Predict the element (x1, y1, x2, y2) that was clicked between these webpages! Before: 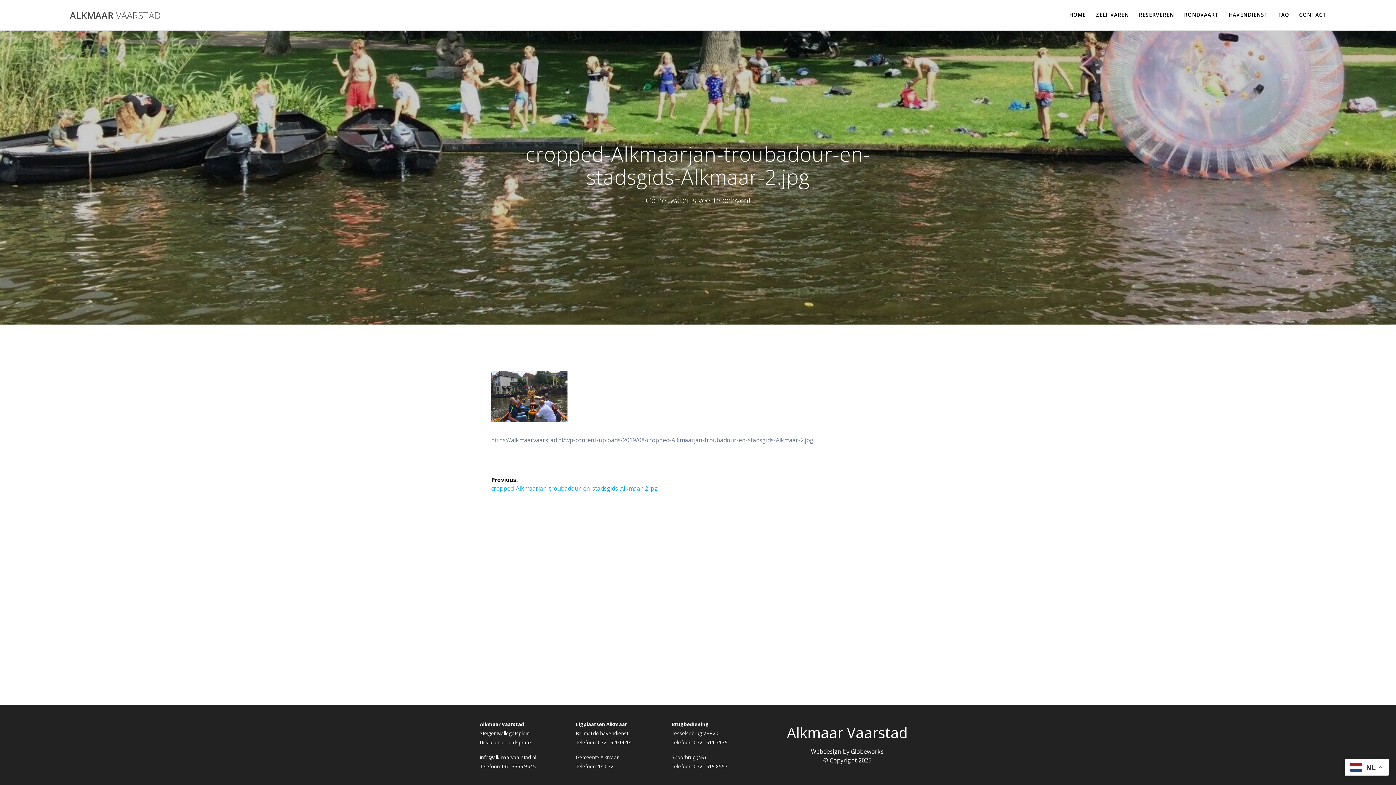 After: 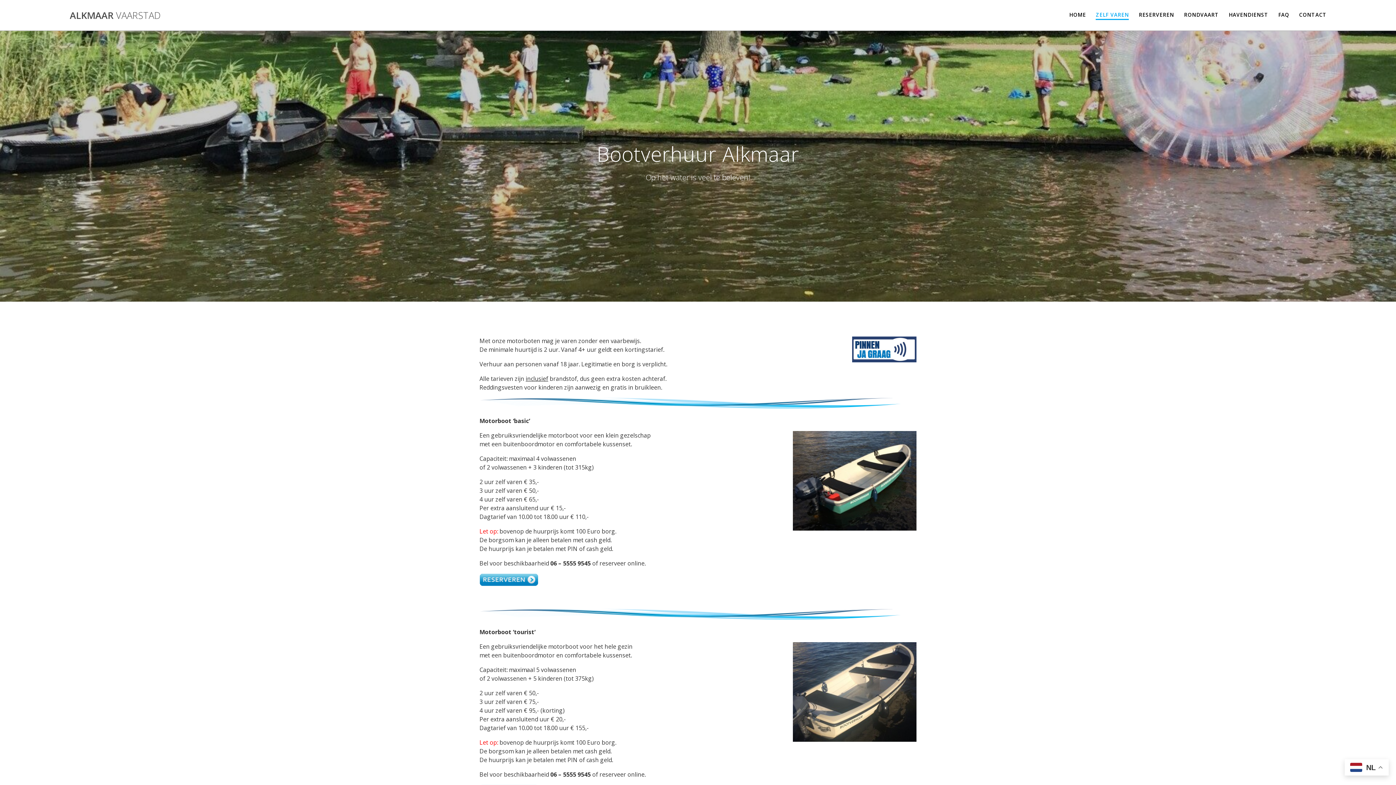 Action: bbox: (1096, 10, 1129, 19) label: ZELF VAREN